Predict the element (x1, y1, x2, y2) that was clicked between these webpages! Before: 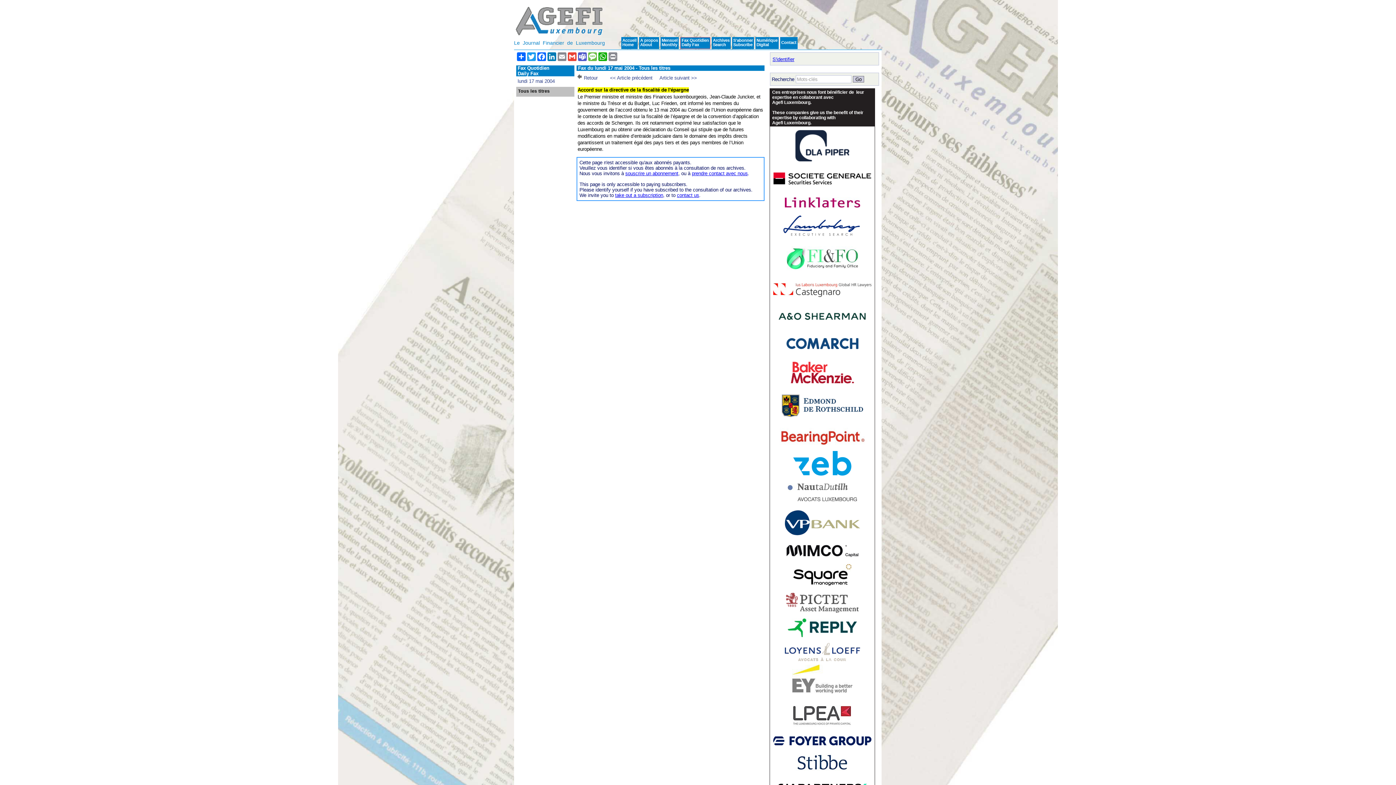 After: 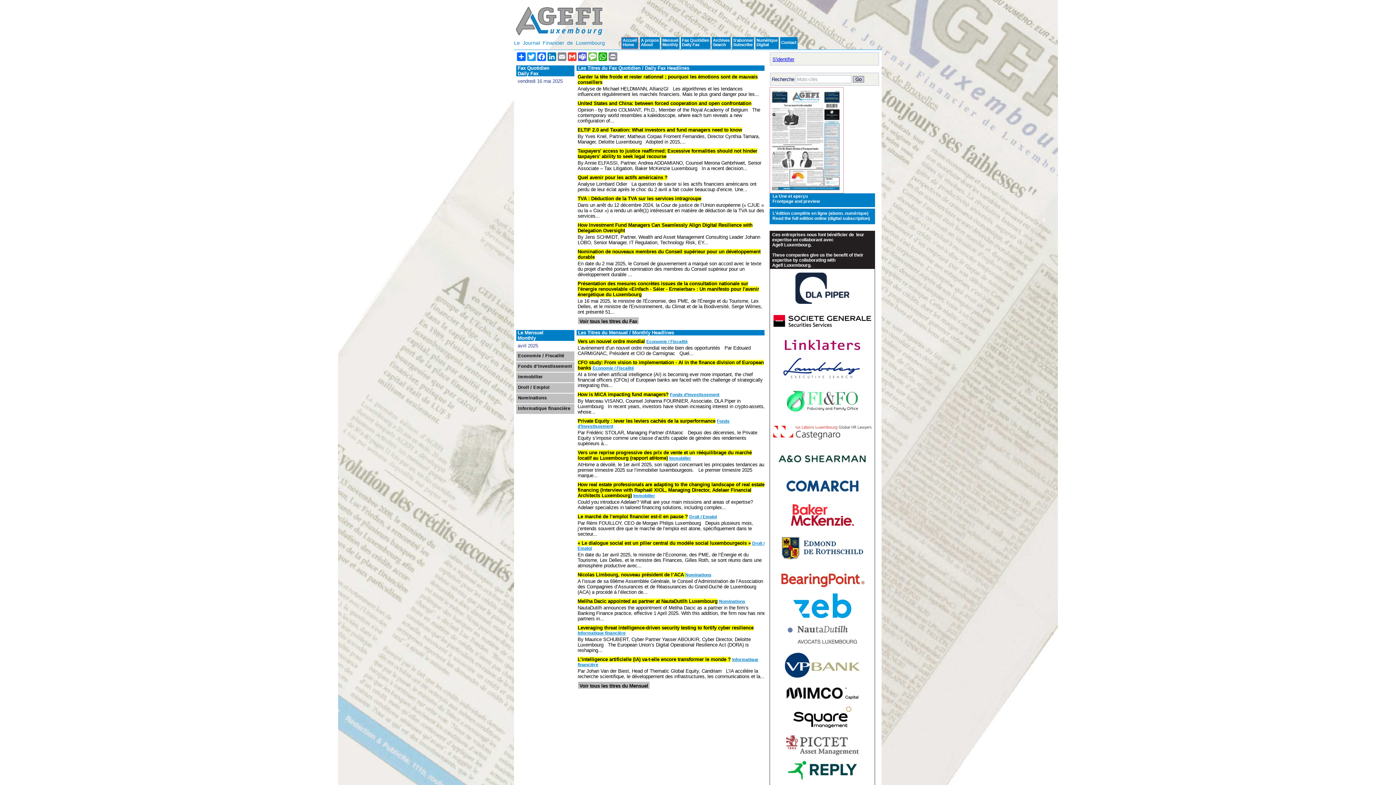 Action: bbox: (622, 38, 636, 48) label: Accueil
Home